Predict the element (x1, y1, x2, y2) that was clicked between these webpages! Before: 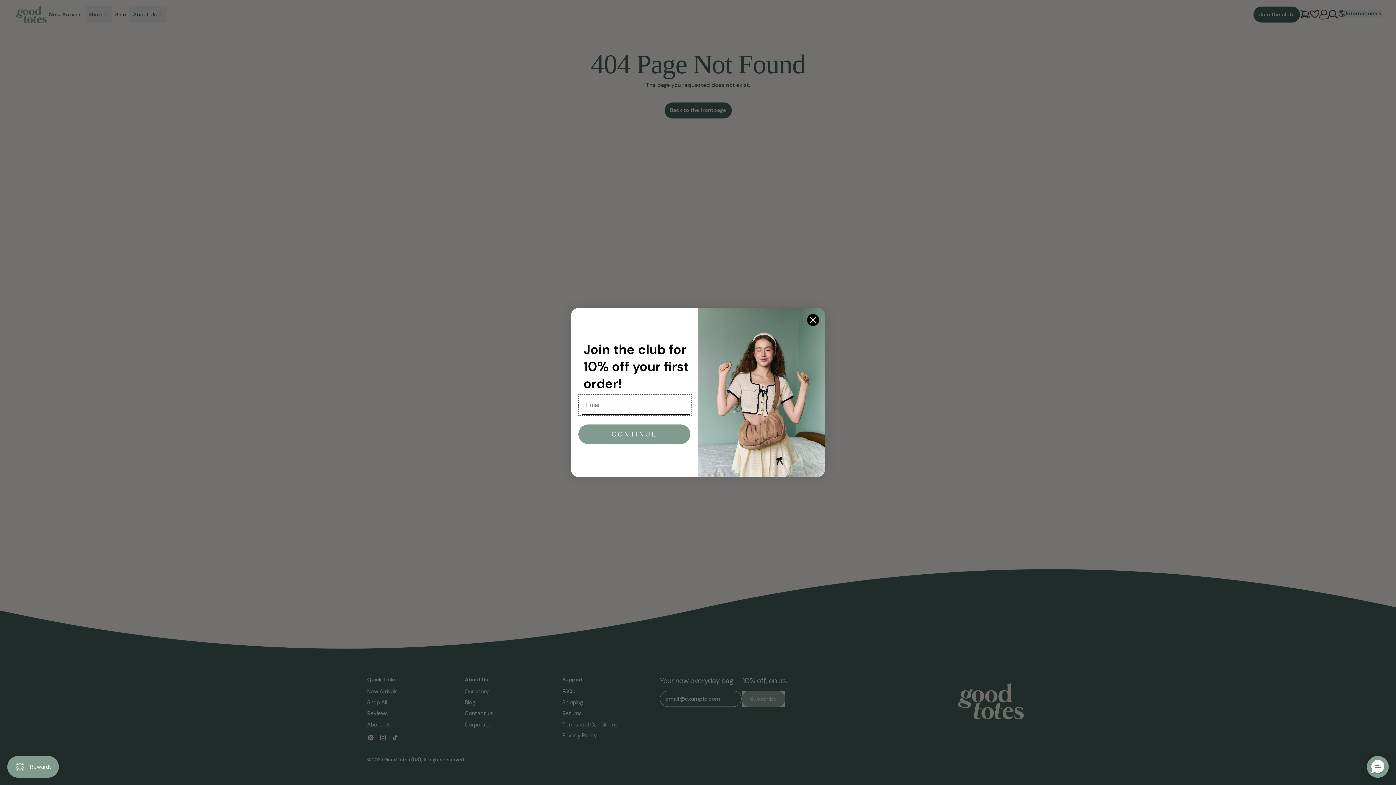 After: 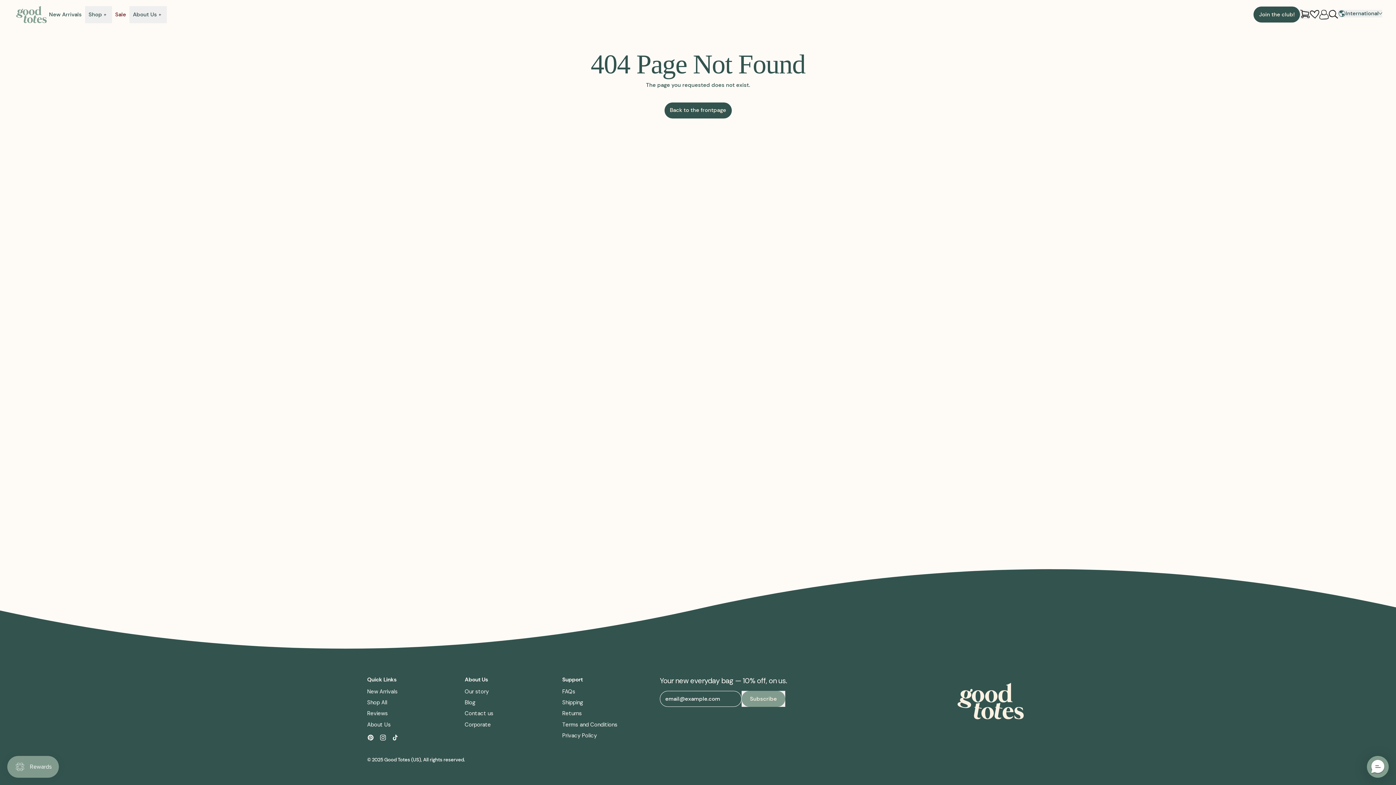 Action: bbox: (806, 332, 819, 344) label: Close dialog